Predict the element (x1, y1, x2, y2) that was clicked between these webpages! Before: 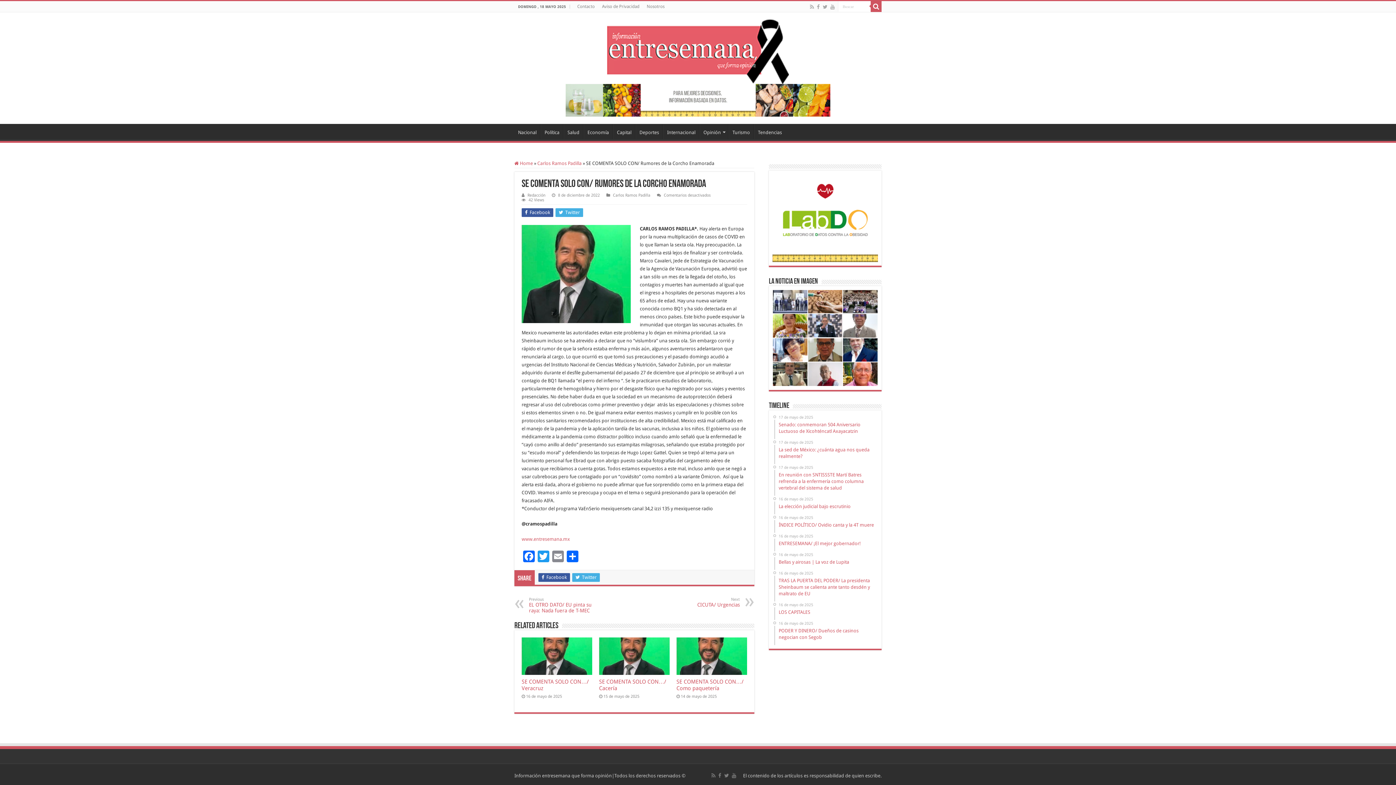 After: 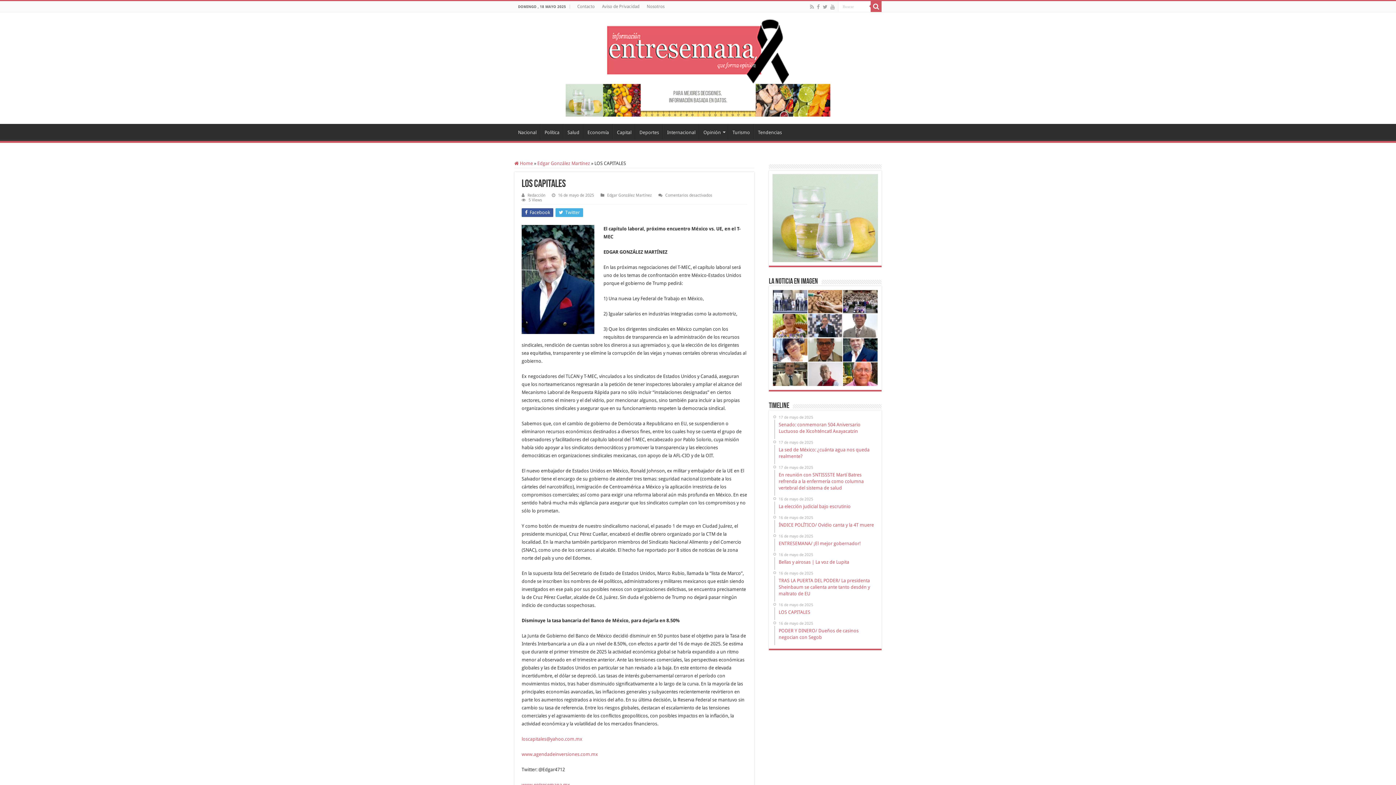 Action: bbox: (774, 601, 878, 620) label: 16 de mayo de 2025
LOS CAPITALES